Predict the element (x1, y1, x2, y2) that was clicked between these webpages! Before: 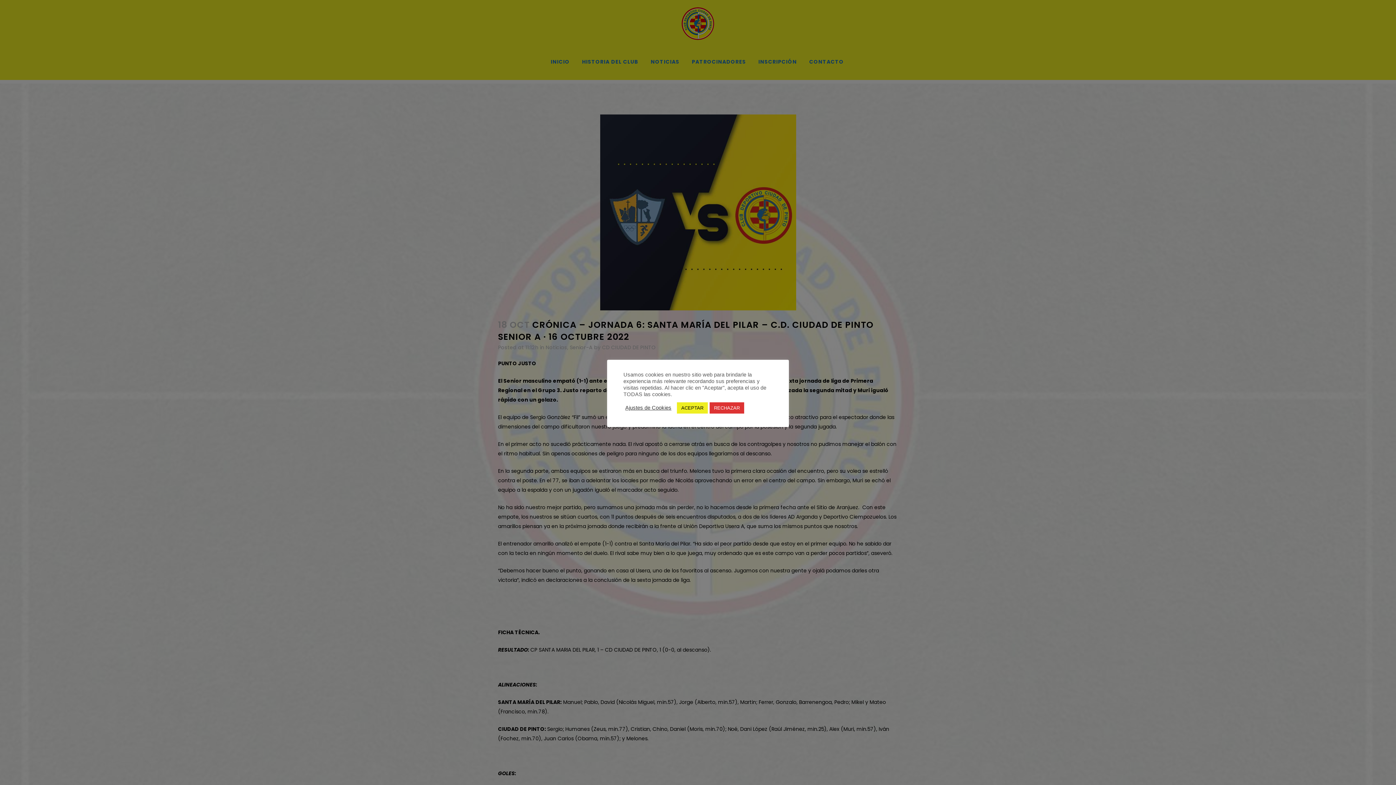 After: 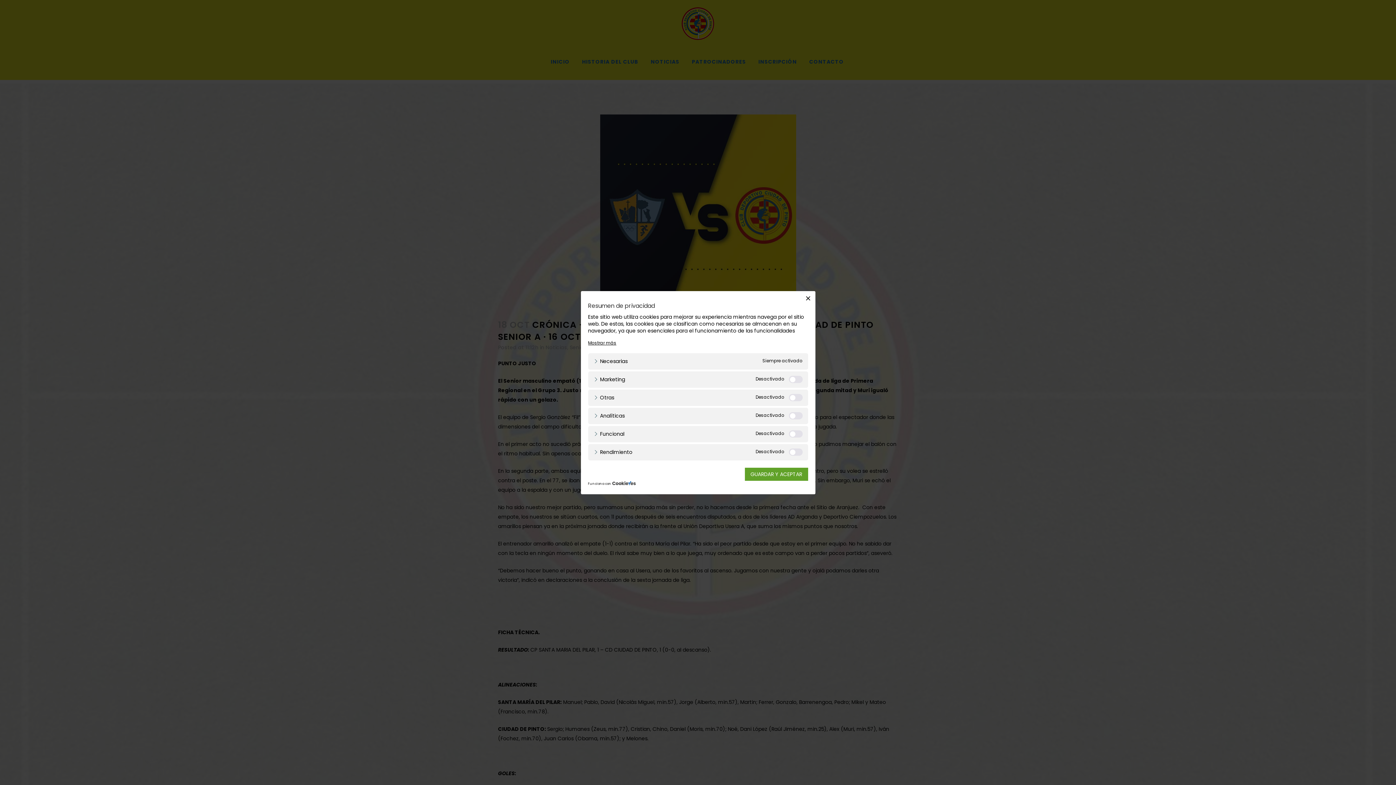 Action: label: Ajustes de Cookies bbox: (625, 404, 671, 411)